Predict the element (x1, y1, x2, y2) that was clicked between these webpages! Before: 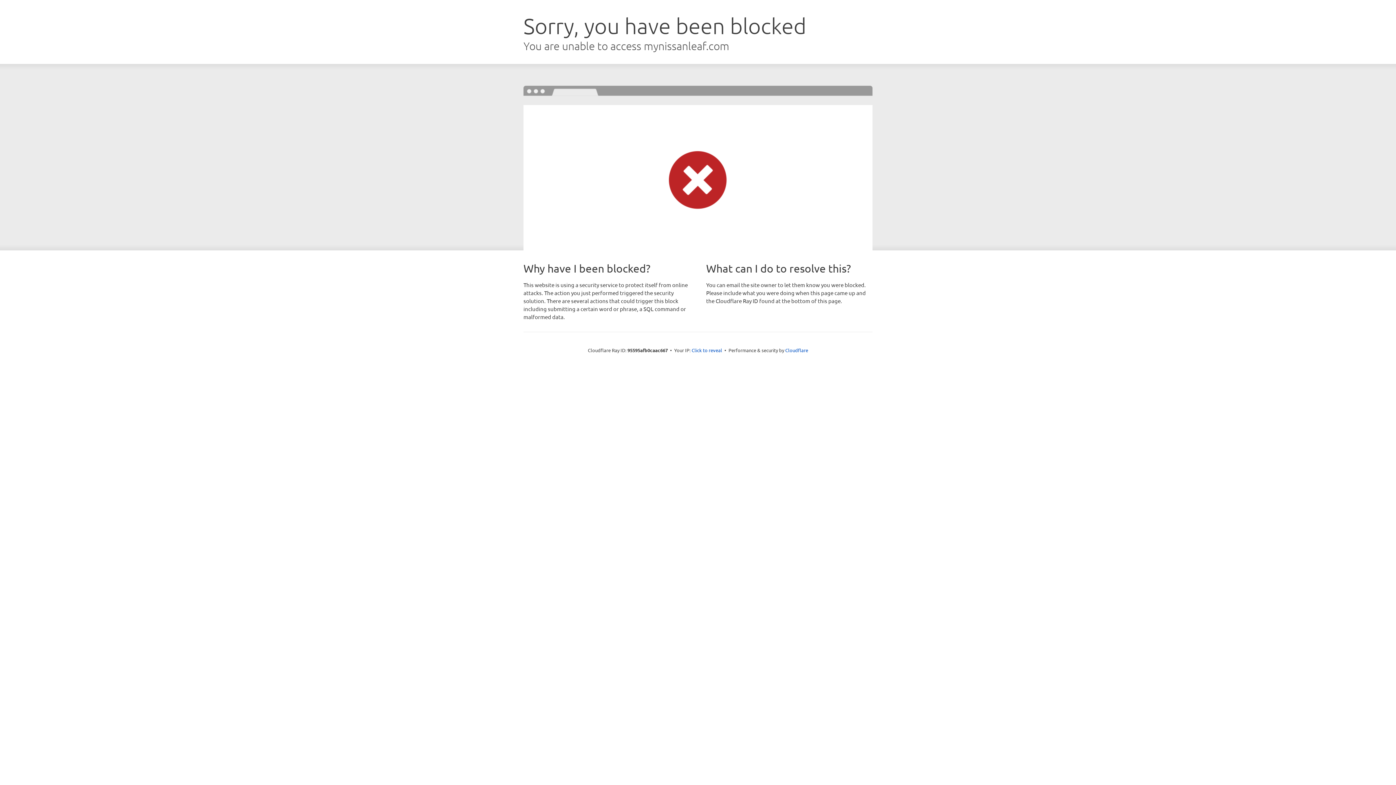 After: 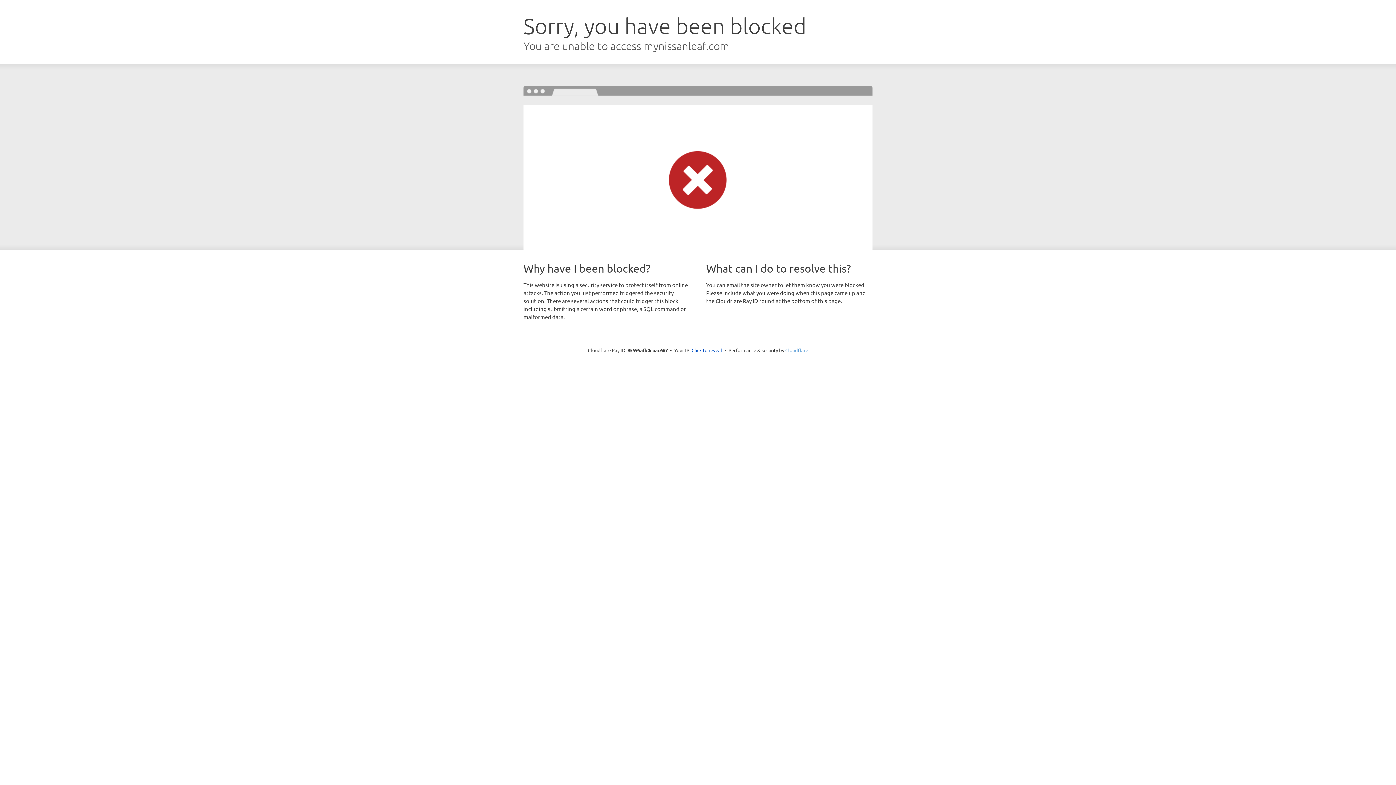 Action: label: Cloudflare bbox: (785, 347, 808, 353)